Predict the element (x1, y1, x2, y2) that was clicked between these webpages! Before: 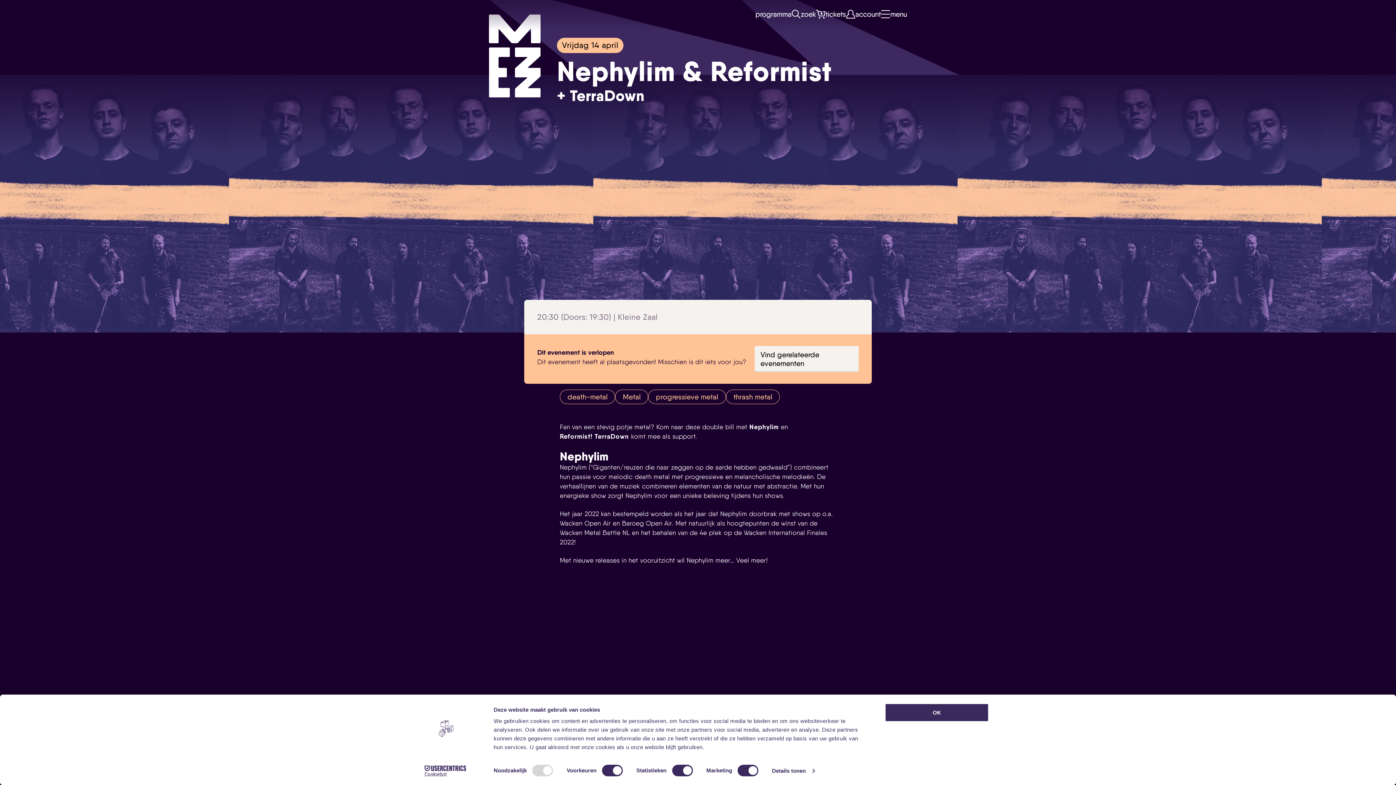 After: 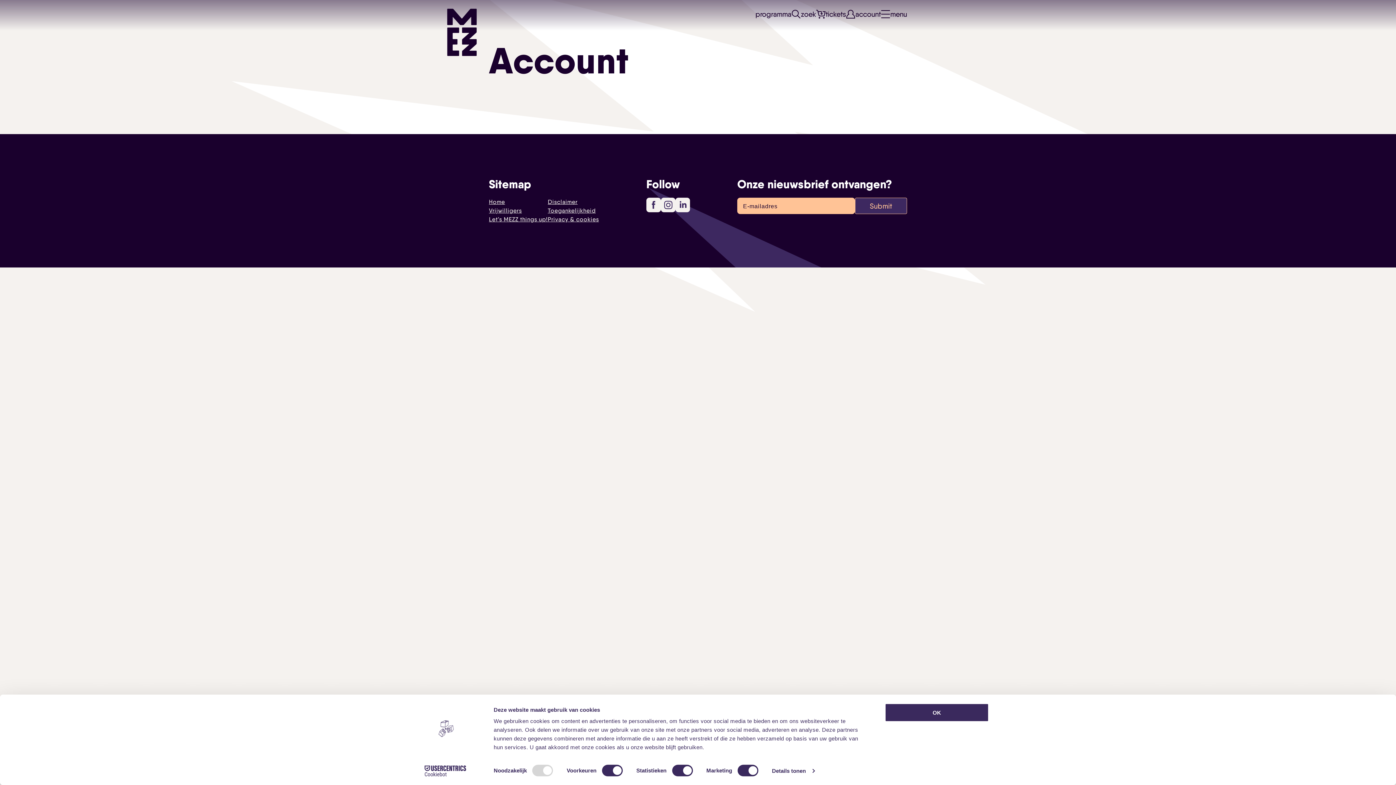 Action: label: account bbox: (846, 10, 881, 18)